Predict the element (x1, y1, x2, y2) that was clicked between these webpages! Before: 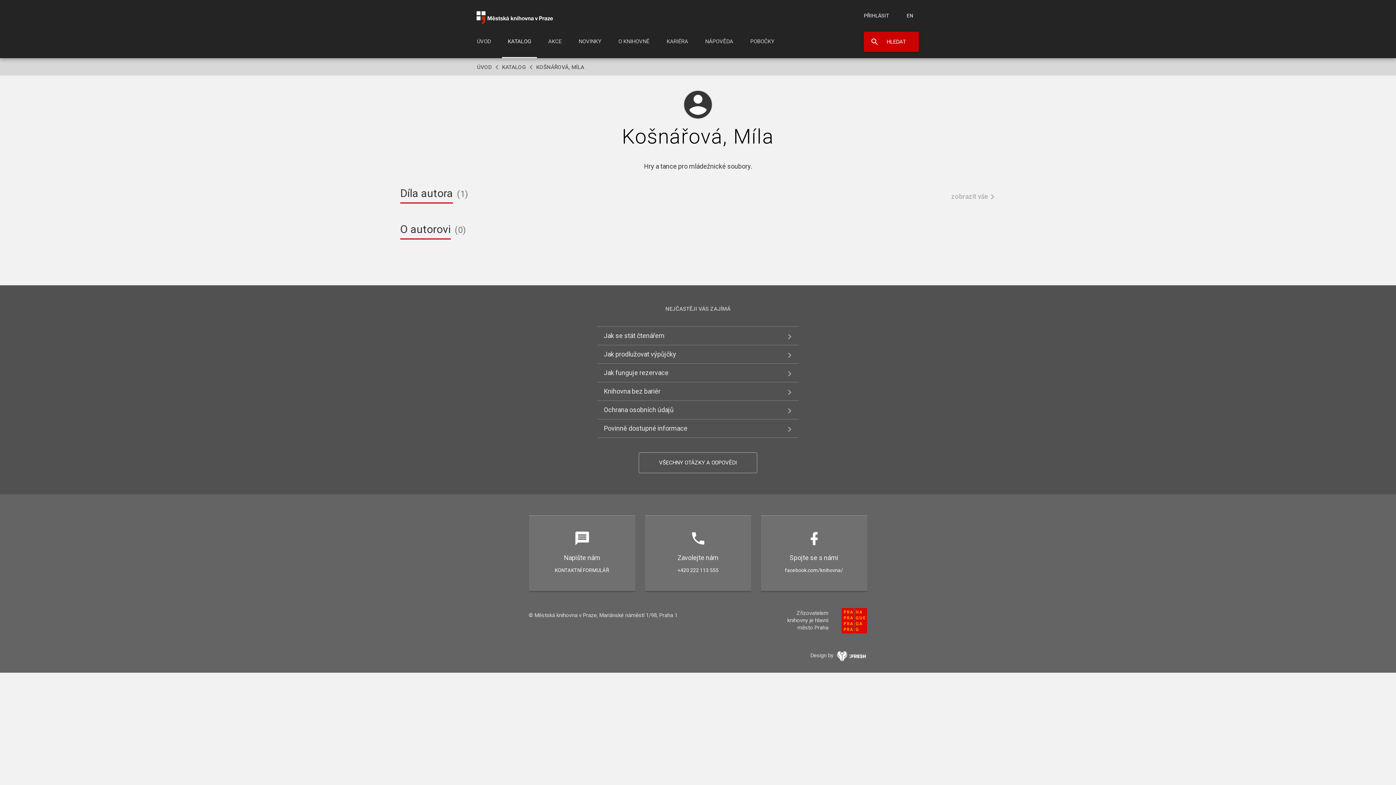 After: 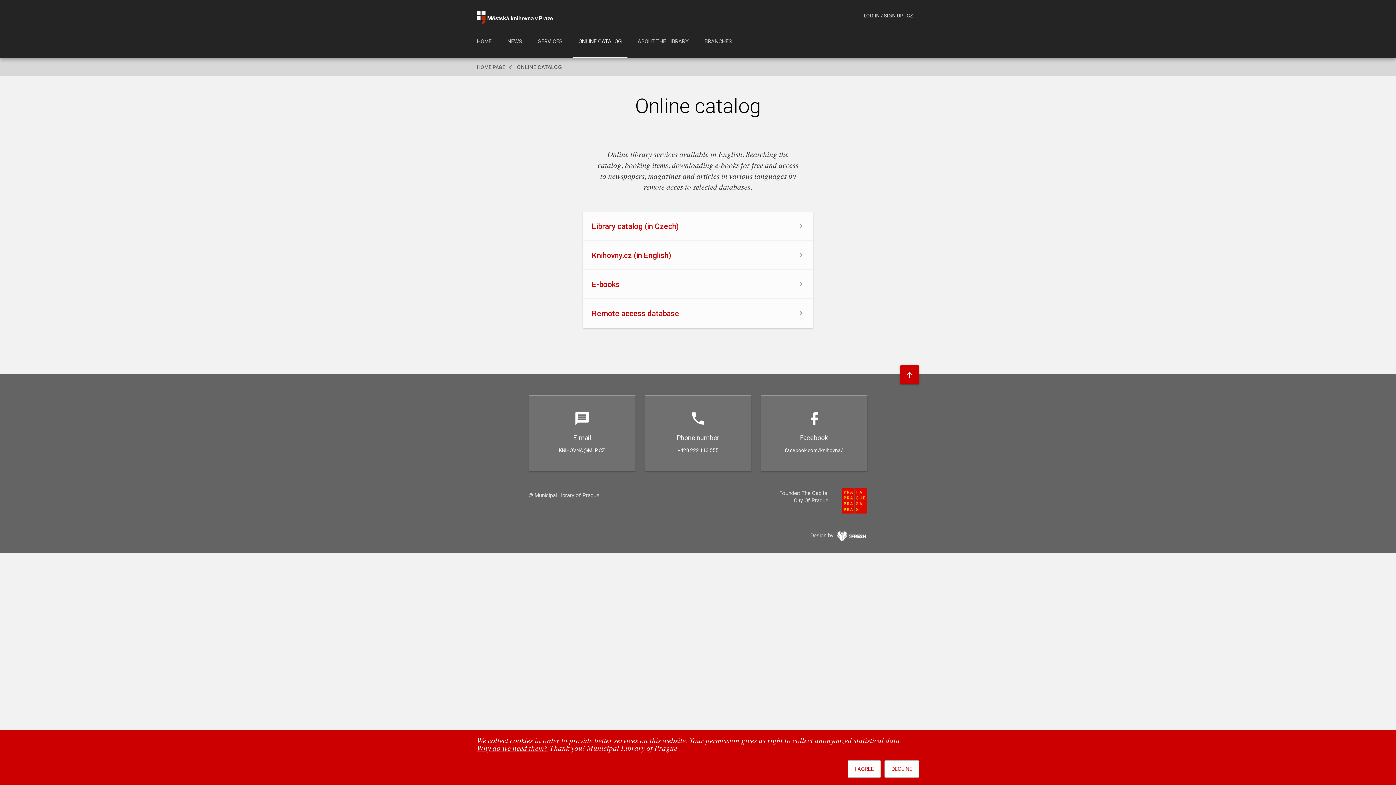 Action: label: EN bbox: (906, 12, 913, 18)